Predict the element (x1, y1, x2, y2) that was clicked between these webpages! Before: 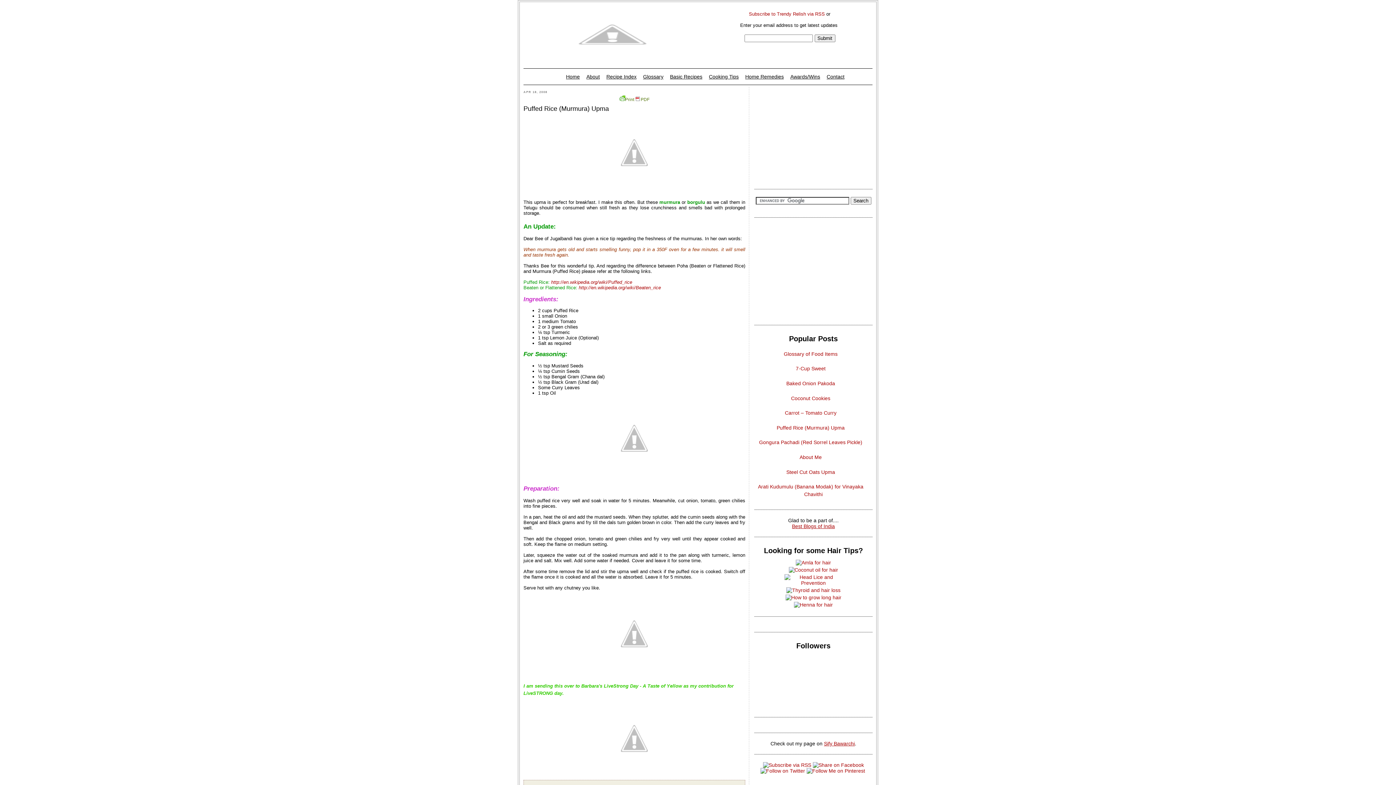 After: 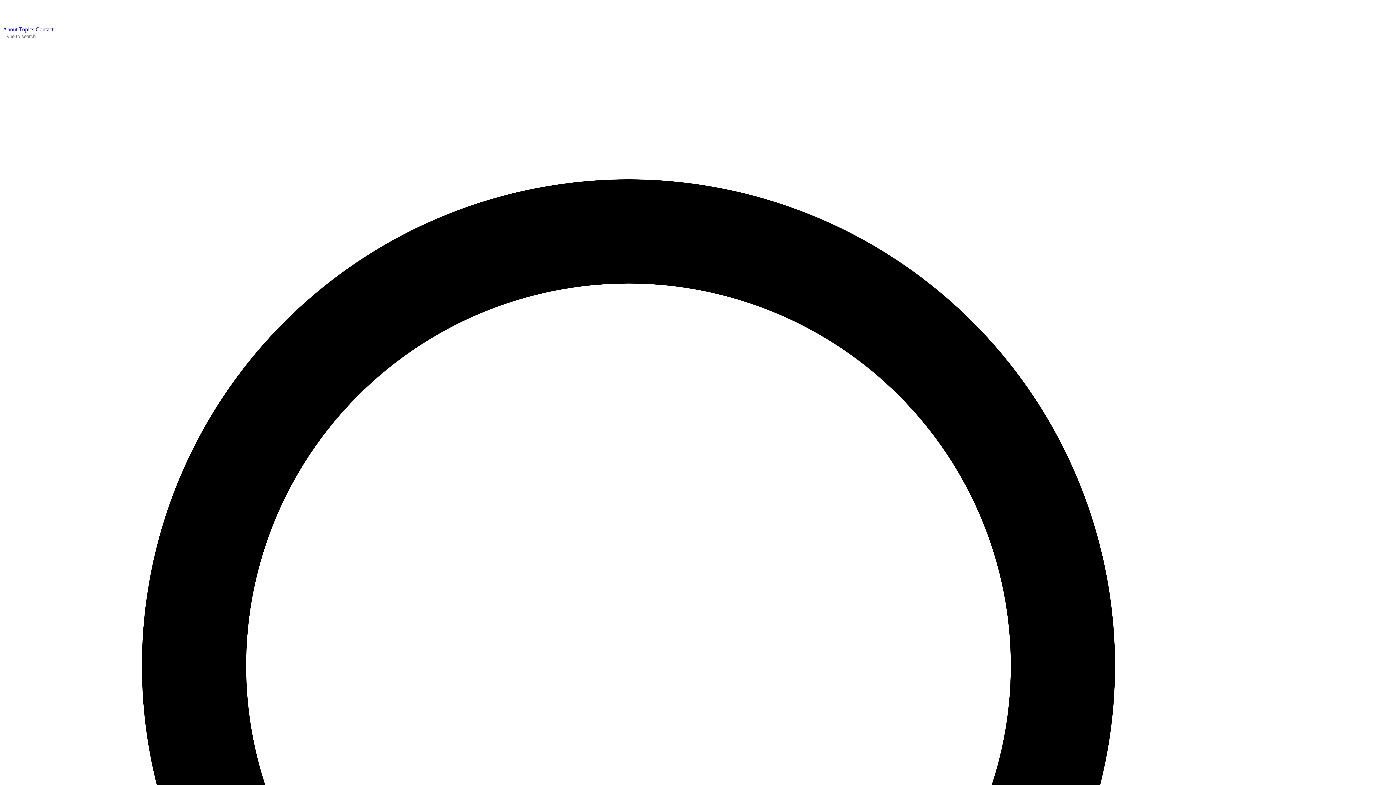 Action: bbox: (792, 523, 835, 529) label: Best Blogs of India